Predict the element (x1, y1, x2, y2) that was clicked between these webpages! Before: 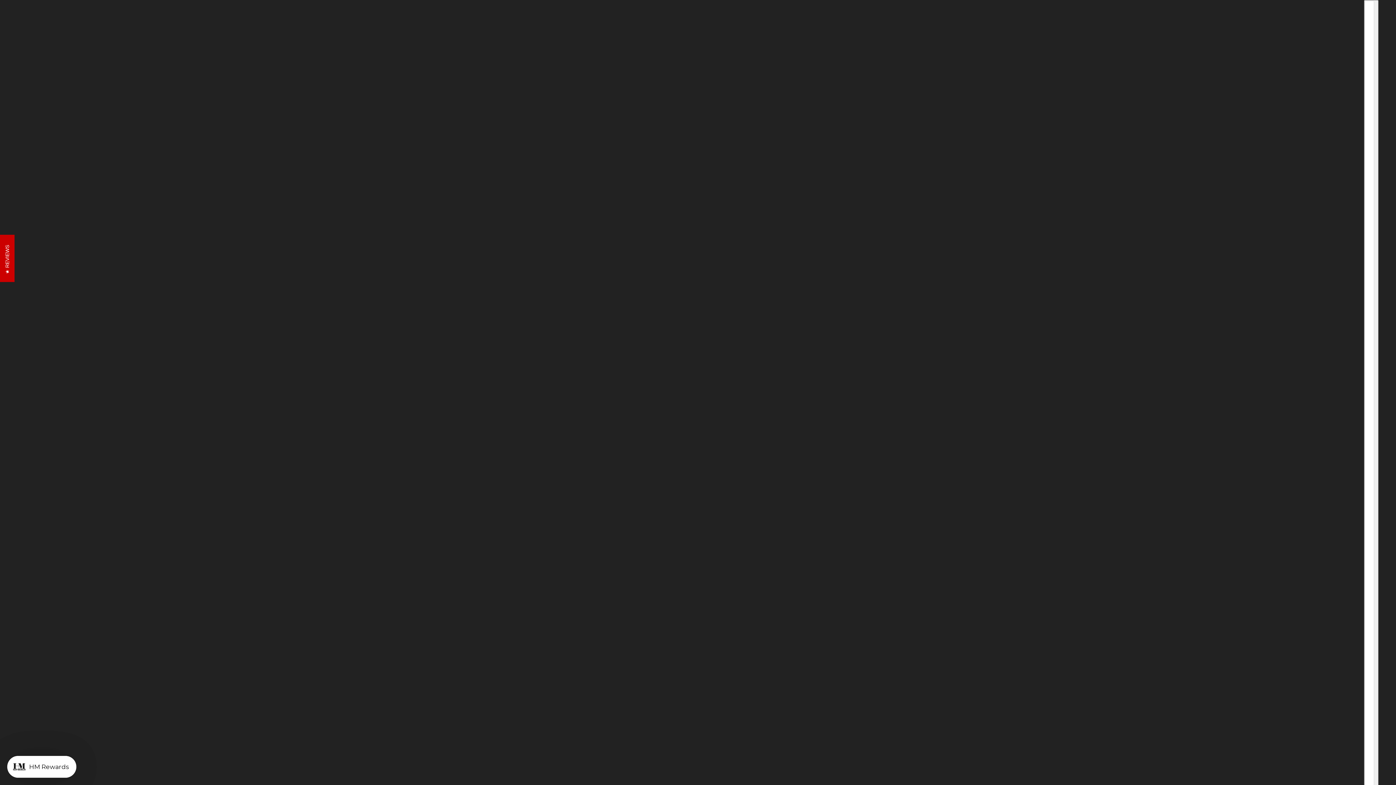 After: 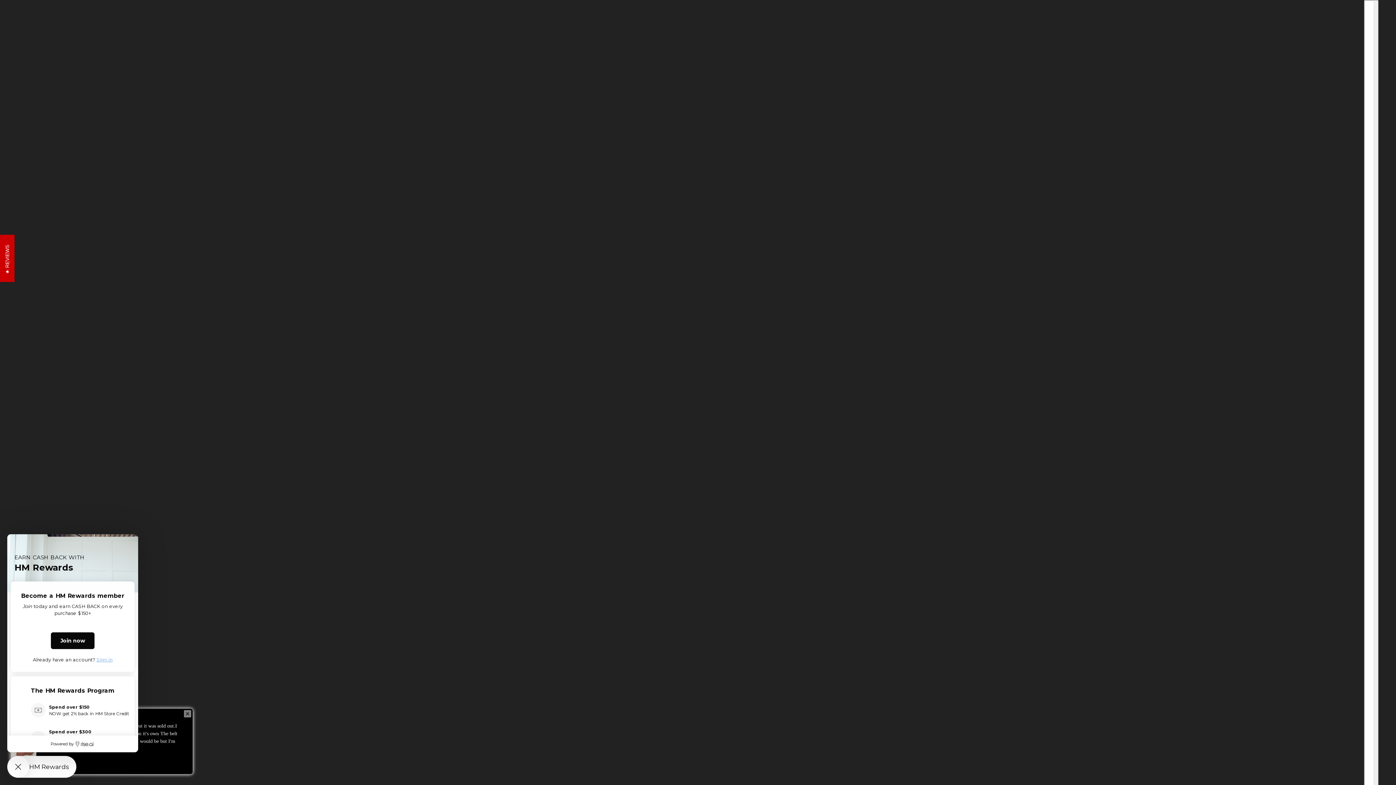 Action: label: HM Rewards bbox: (7, 756, 76, 778)